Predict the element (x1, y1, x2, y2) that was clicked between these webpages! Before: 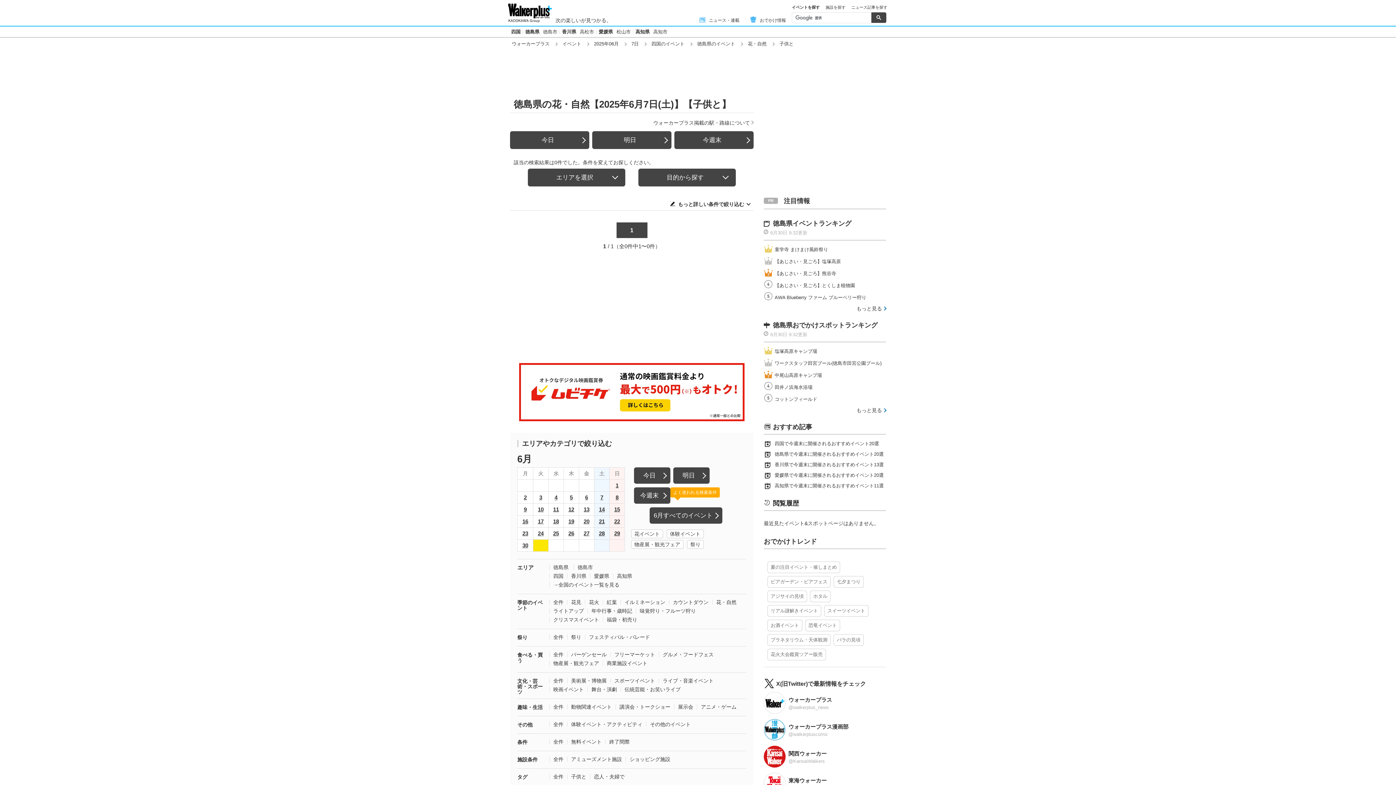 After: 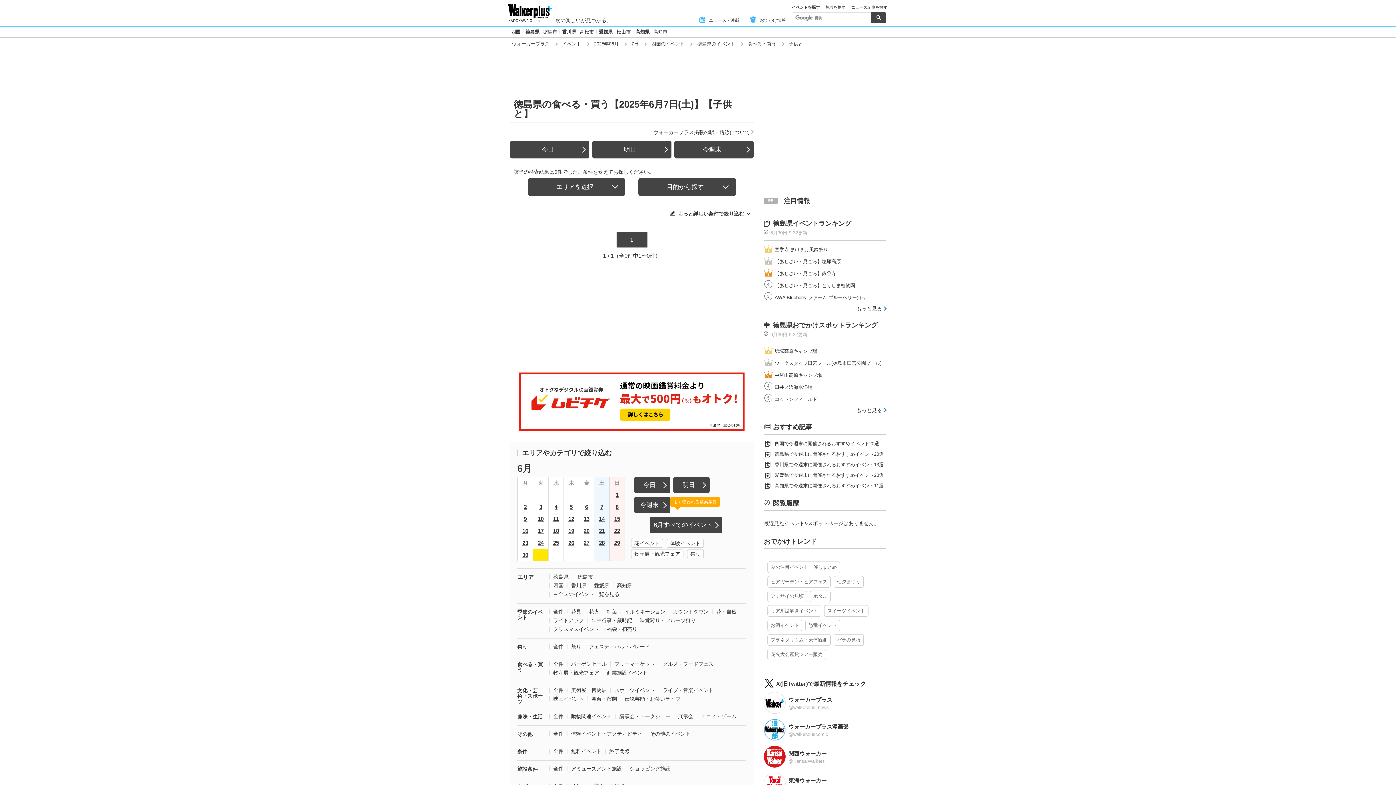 Action: bbox: (517, 652, 542, 663) label: 食べる・買う